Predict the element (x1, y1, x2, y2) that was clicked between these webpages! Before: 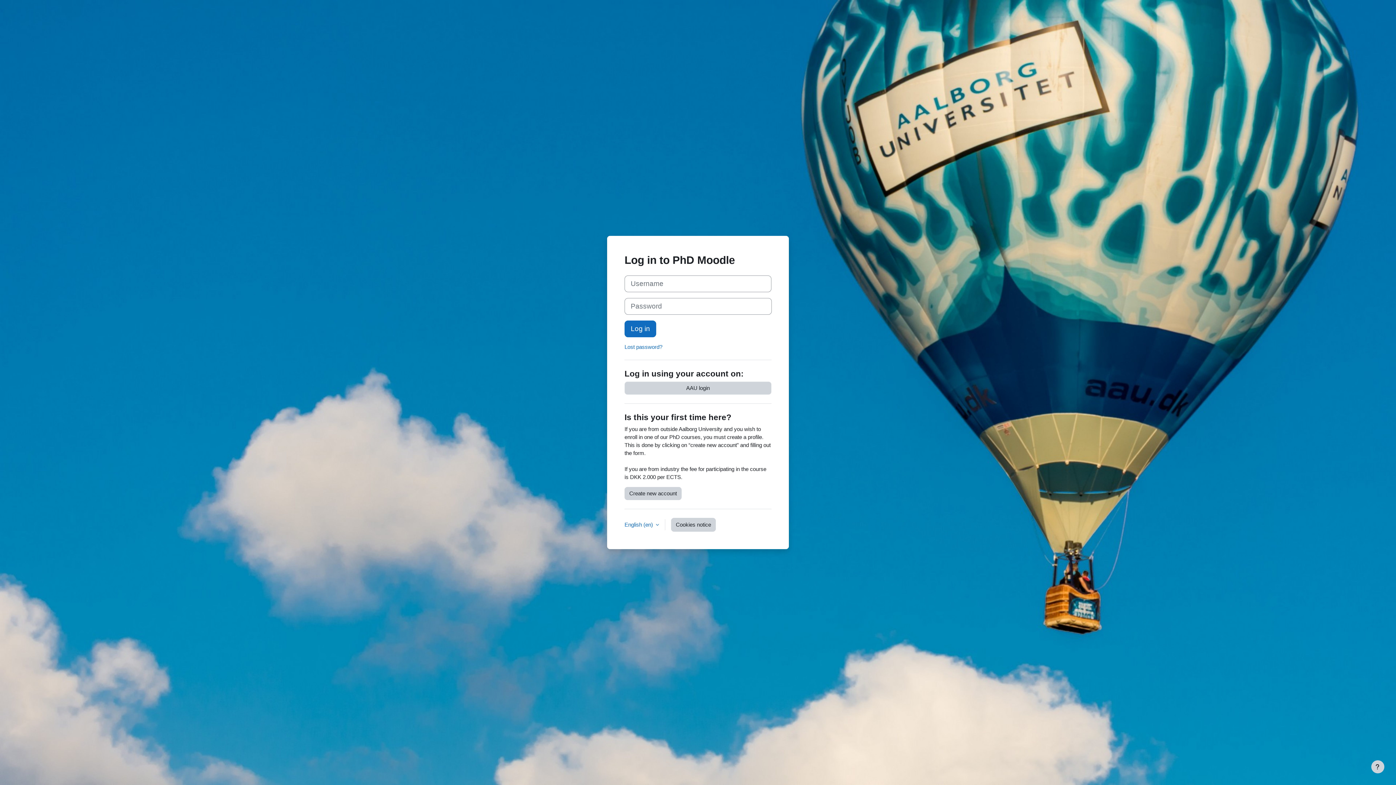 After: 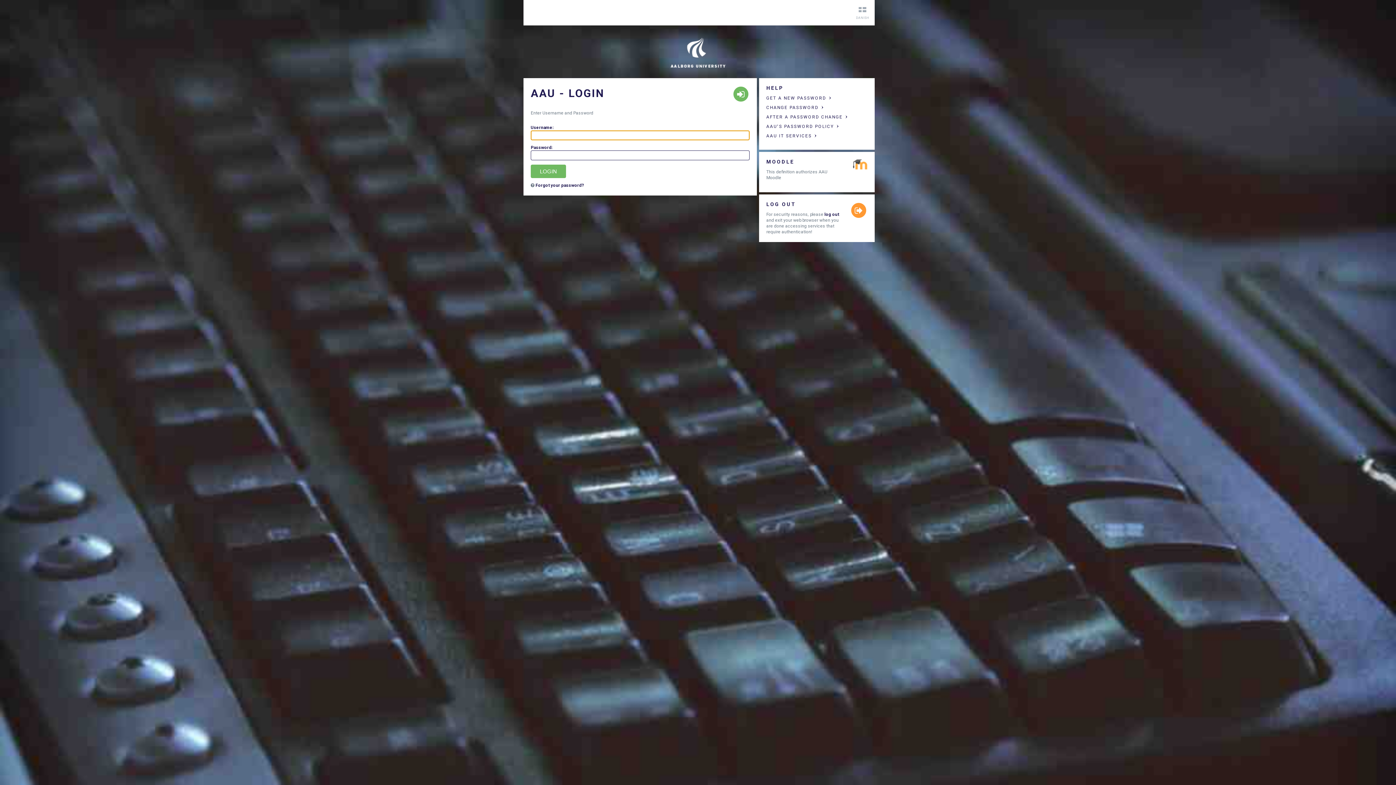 Action: label: AAU login bbox: (624, 381, 771, 394)